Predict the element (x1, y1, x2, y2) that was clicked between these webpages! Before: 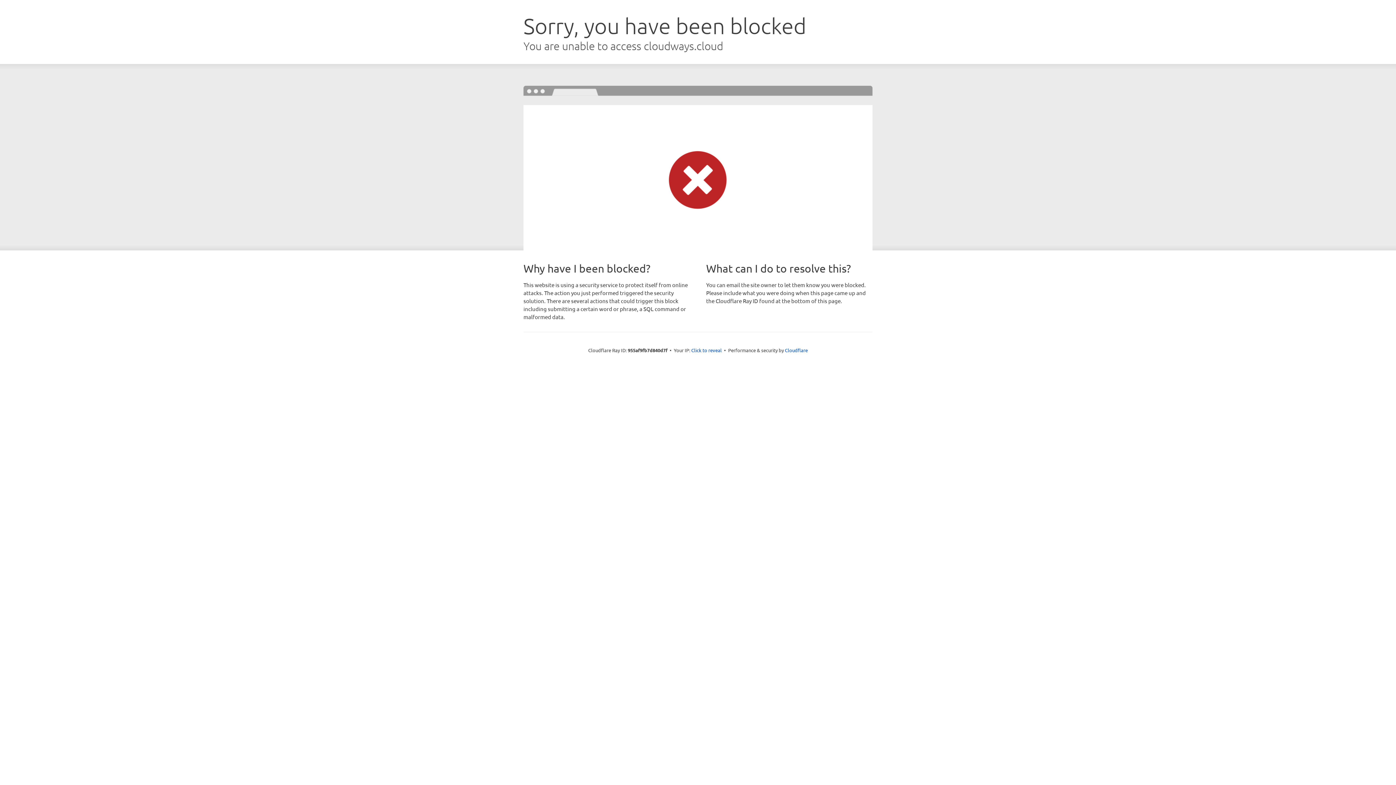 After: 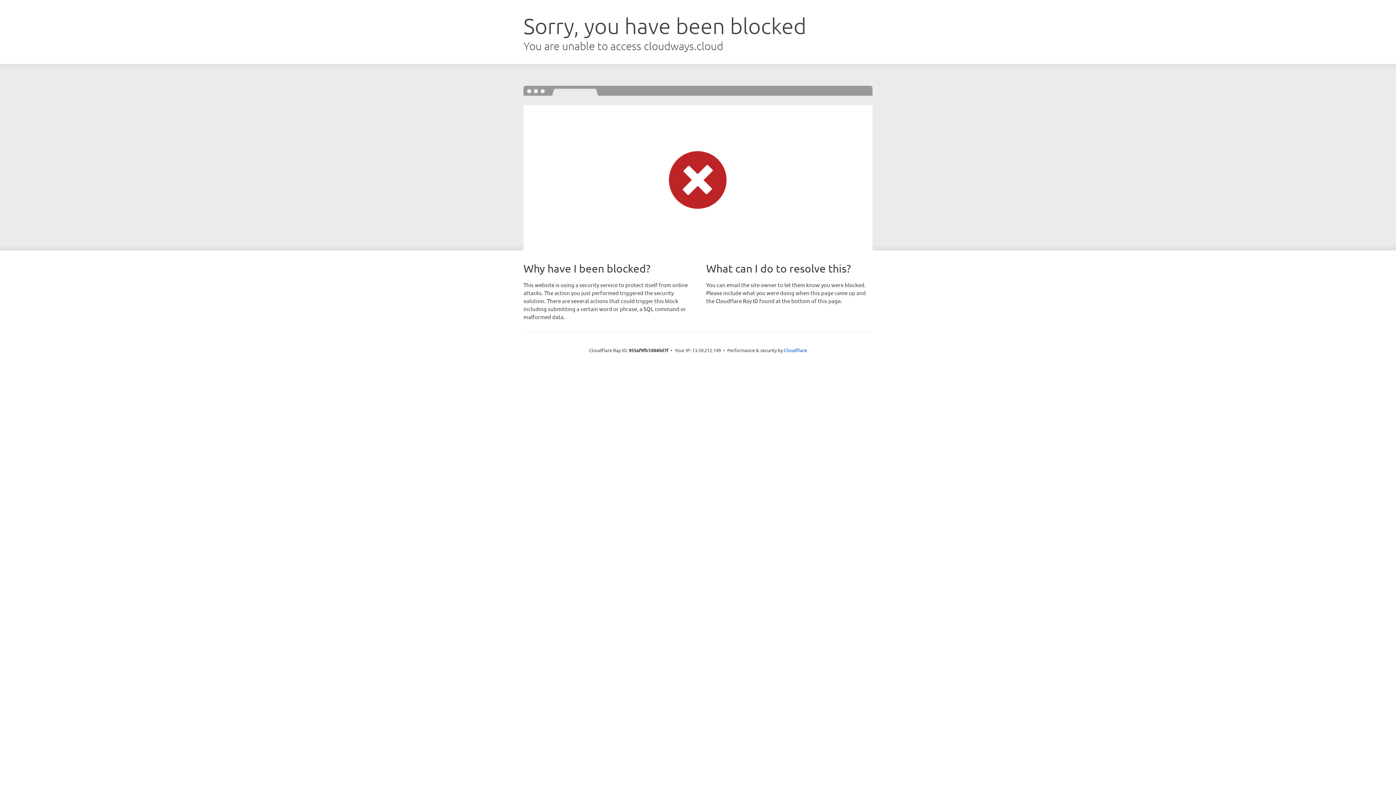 Action: label: Click to reveal bbox: (691, 346, 722, 353)